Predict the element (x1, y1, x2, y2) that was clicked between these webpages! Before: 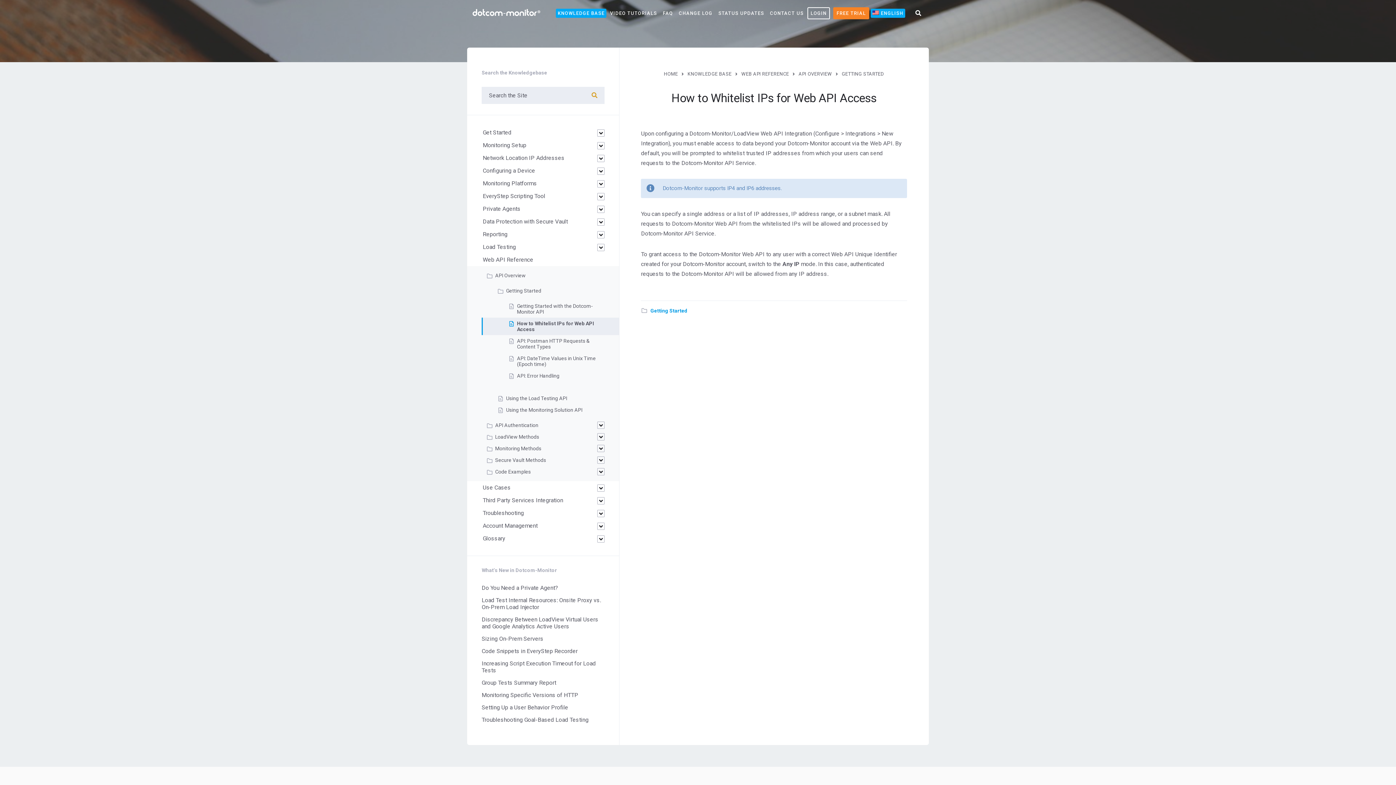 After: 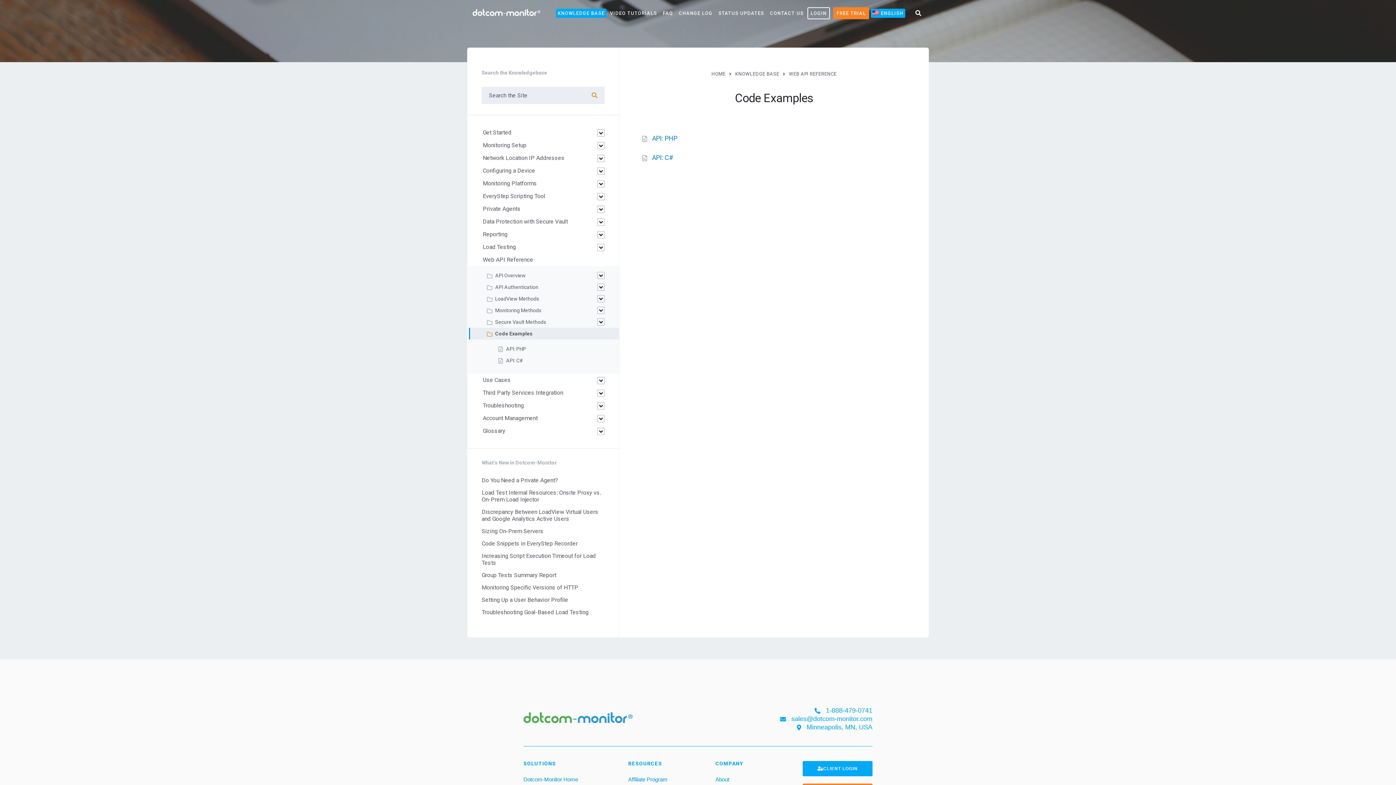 Action: label: Code Examples bbox: (495, 469, 530, 474)